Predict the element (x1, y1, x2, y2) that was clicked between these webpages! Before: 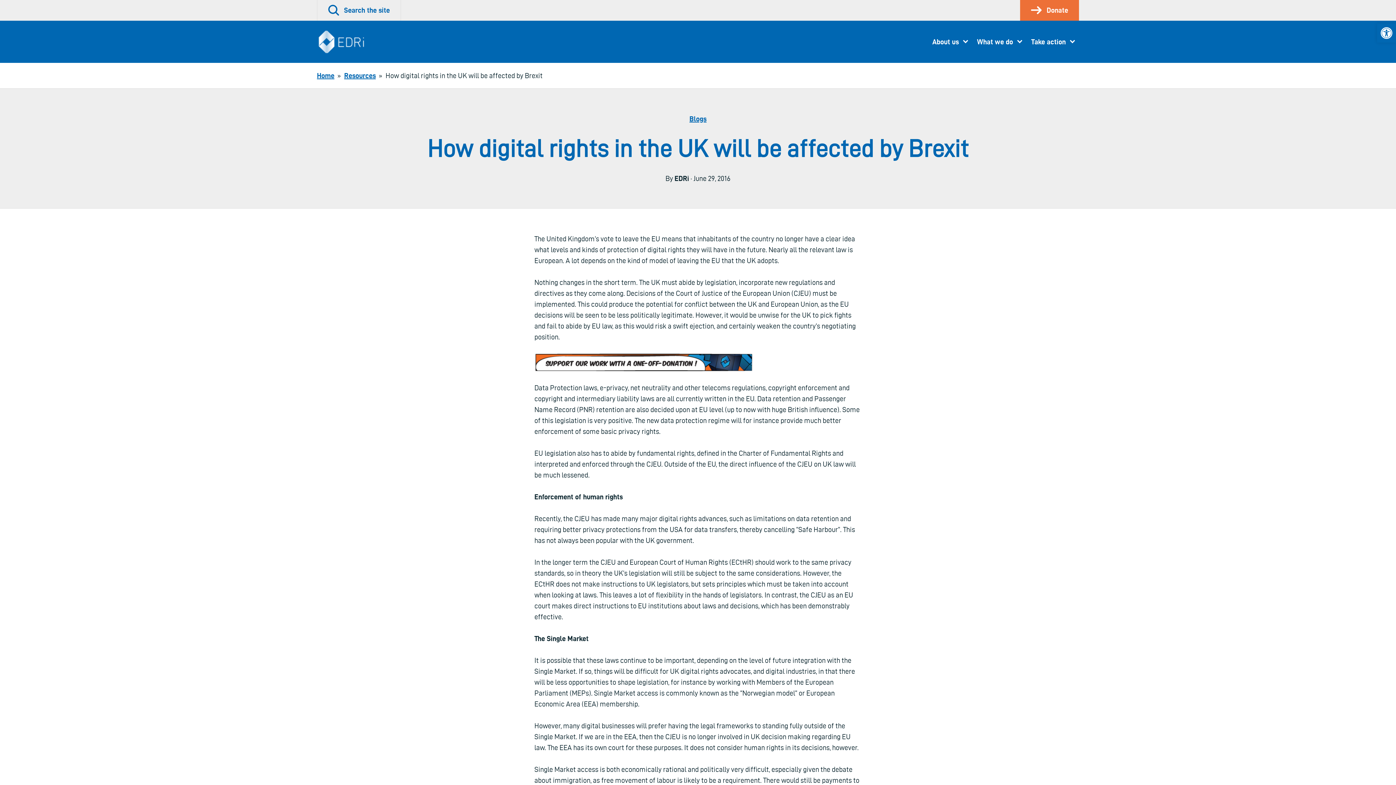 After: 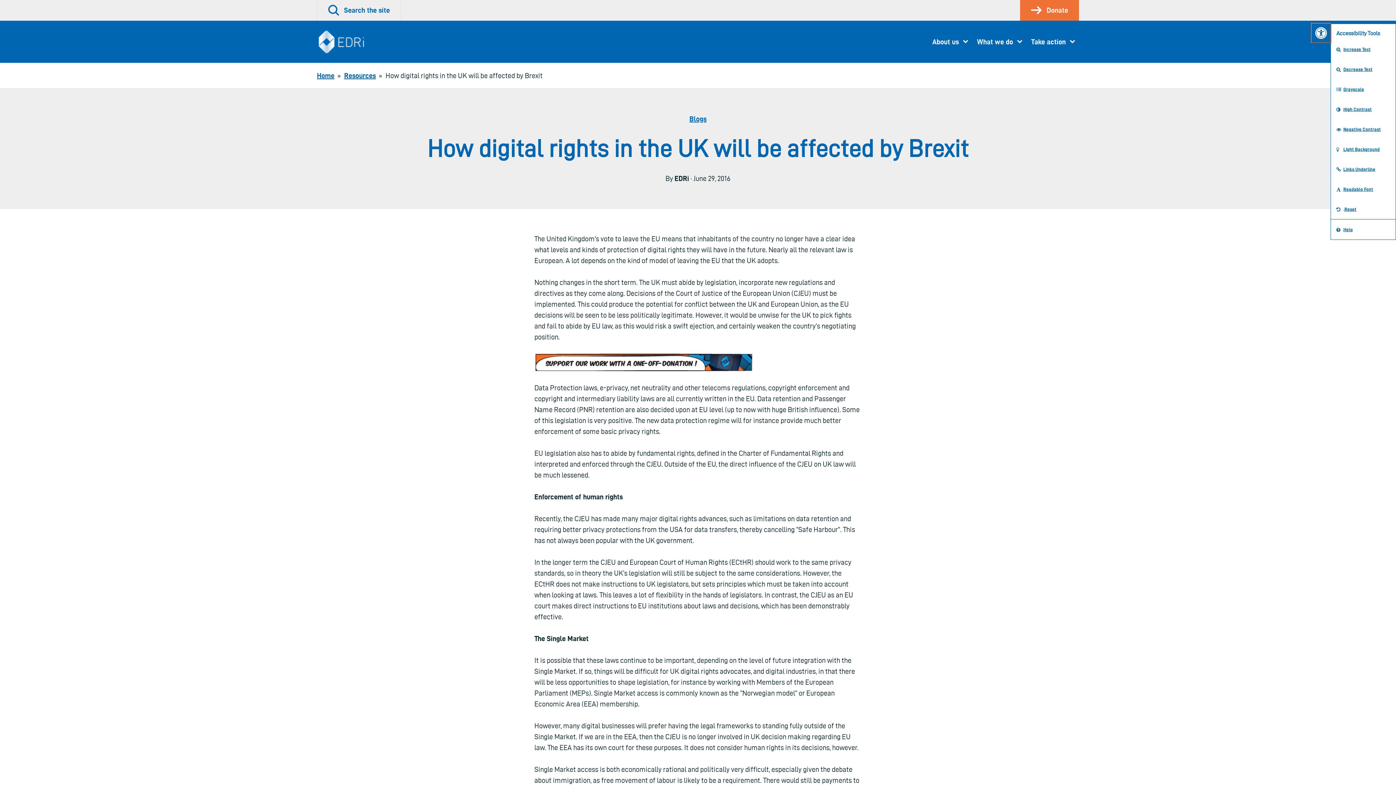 Action: label: Open toolbar bbox: (1377, 23, 1396, 42)